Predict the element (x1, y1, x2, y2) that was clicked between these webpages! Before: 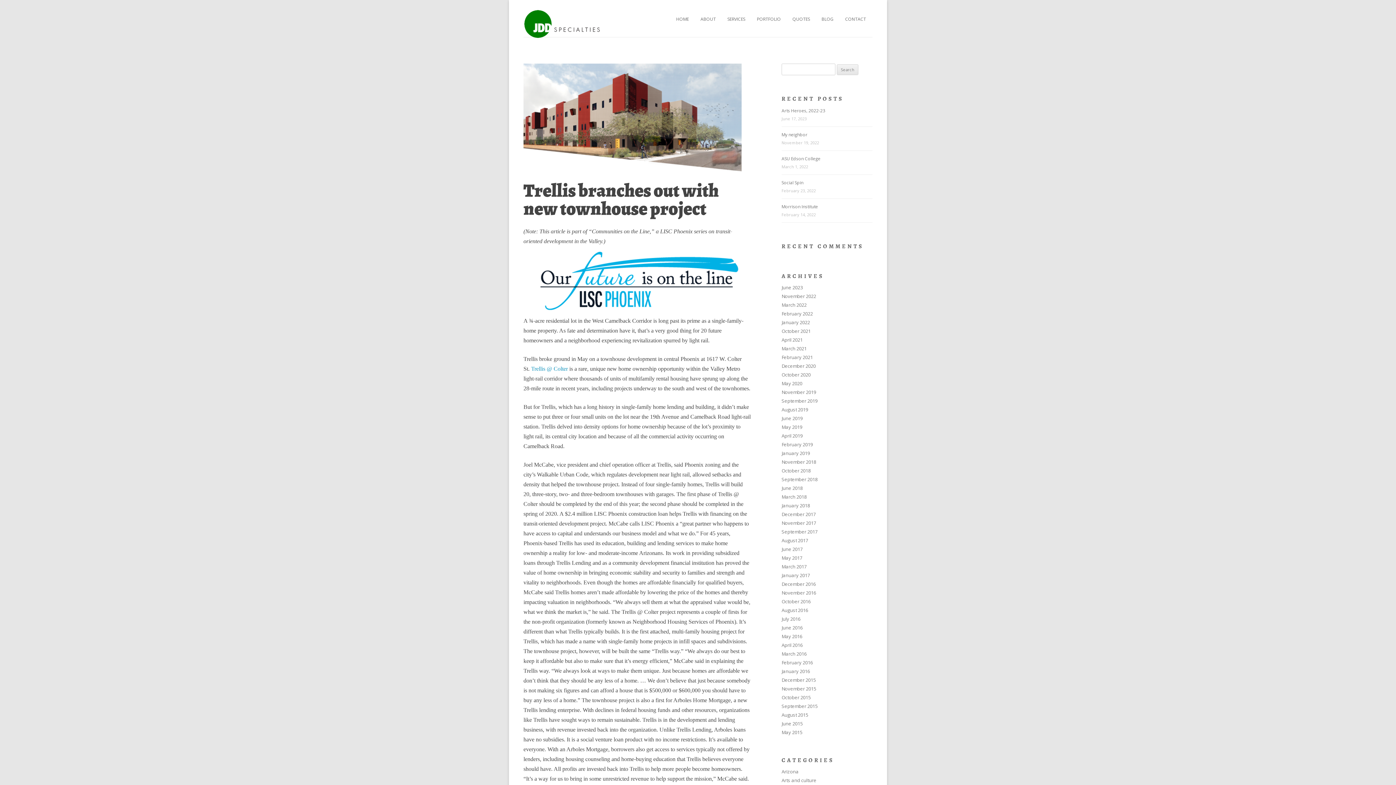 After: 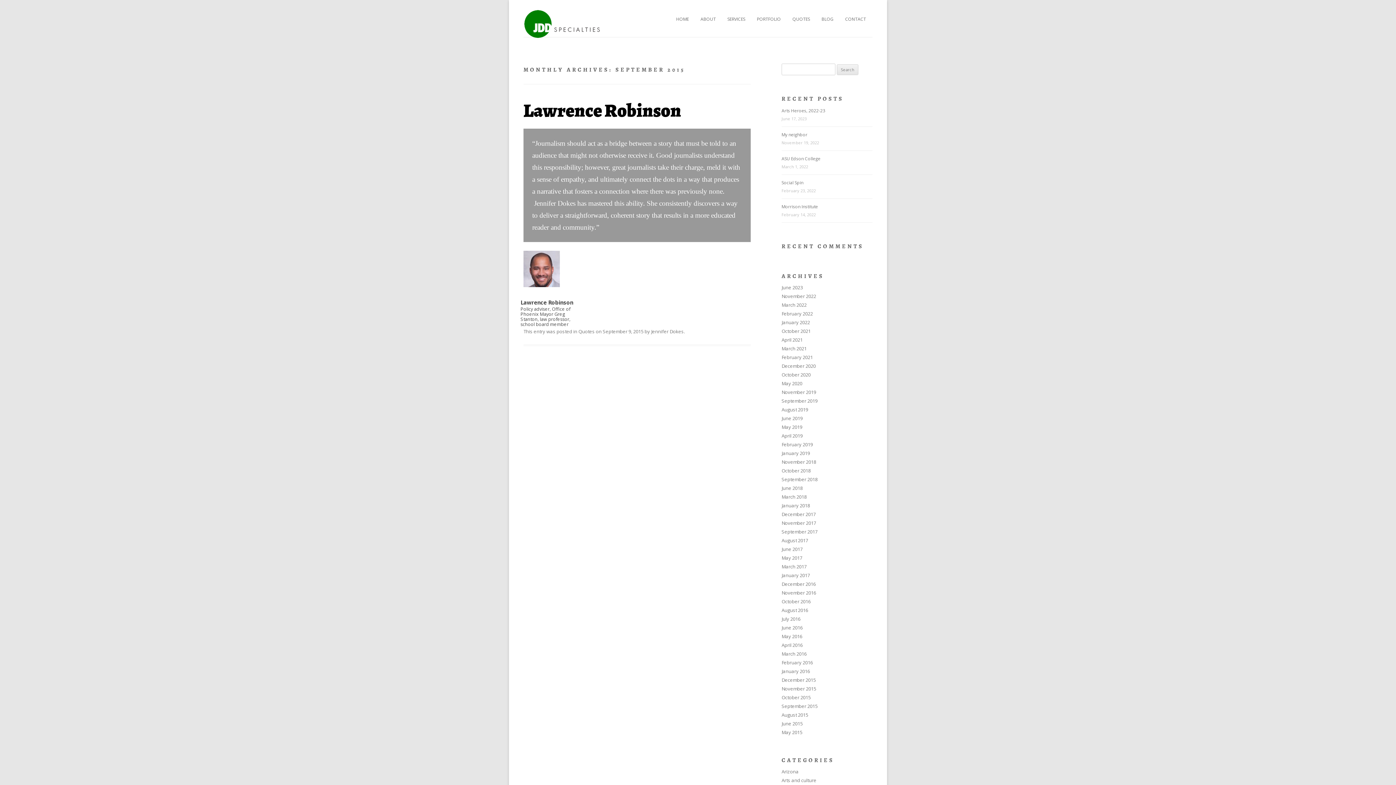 Action: label: September 2015 bbox: (781, 703, 817, 709)